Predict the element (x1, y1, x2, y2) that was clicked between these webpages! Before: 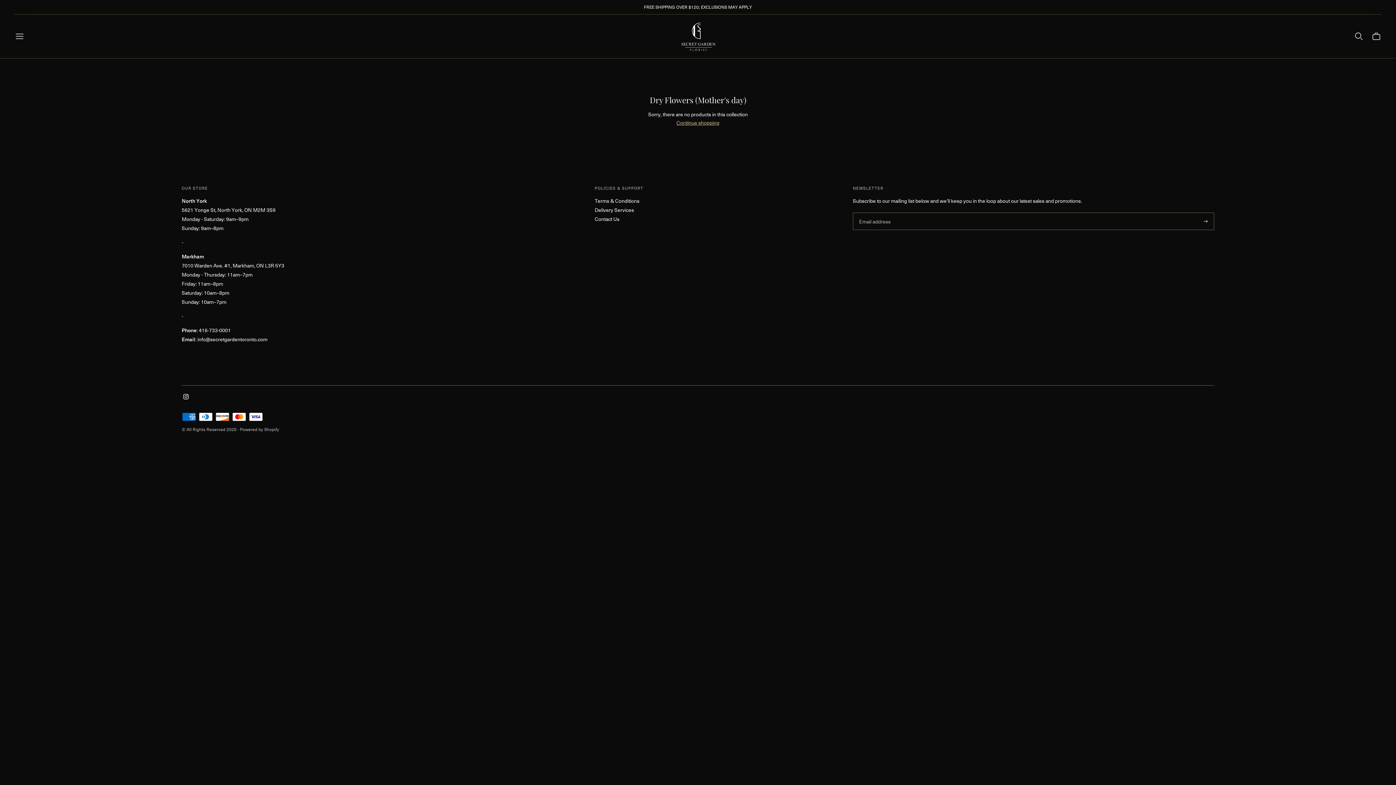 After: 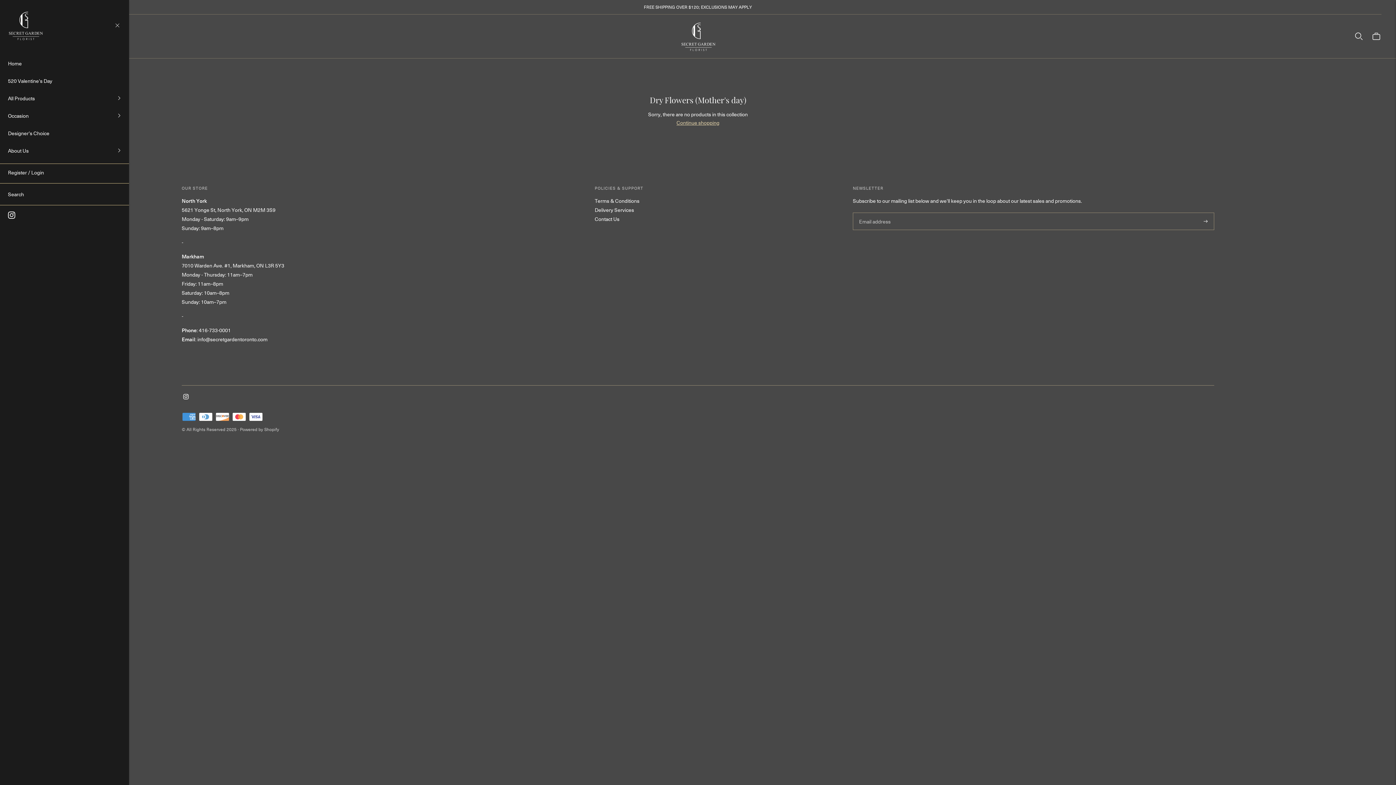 Action: label: Menu bbox: (14, 28, 24, 44)